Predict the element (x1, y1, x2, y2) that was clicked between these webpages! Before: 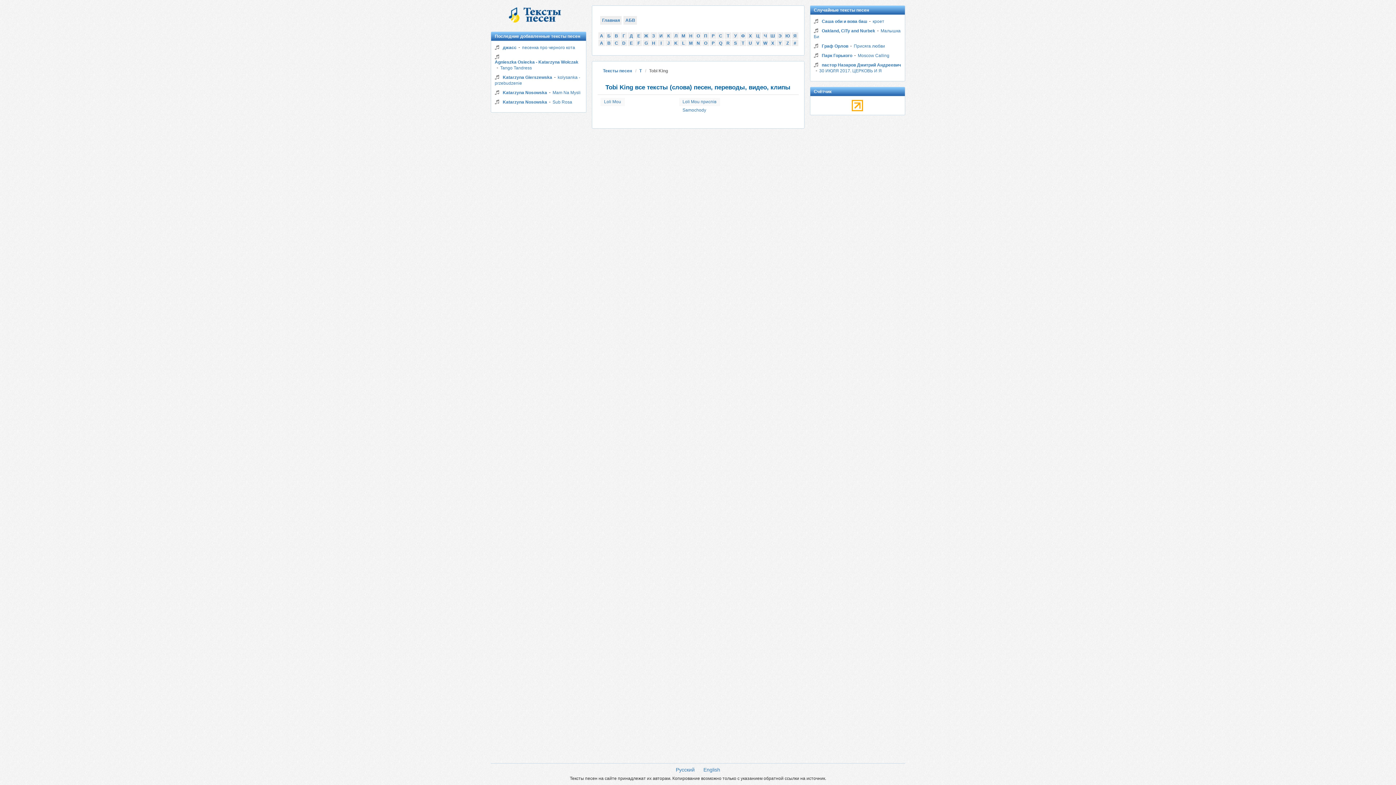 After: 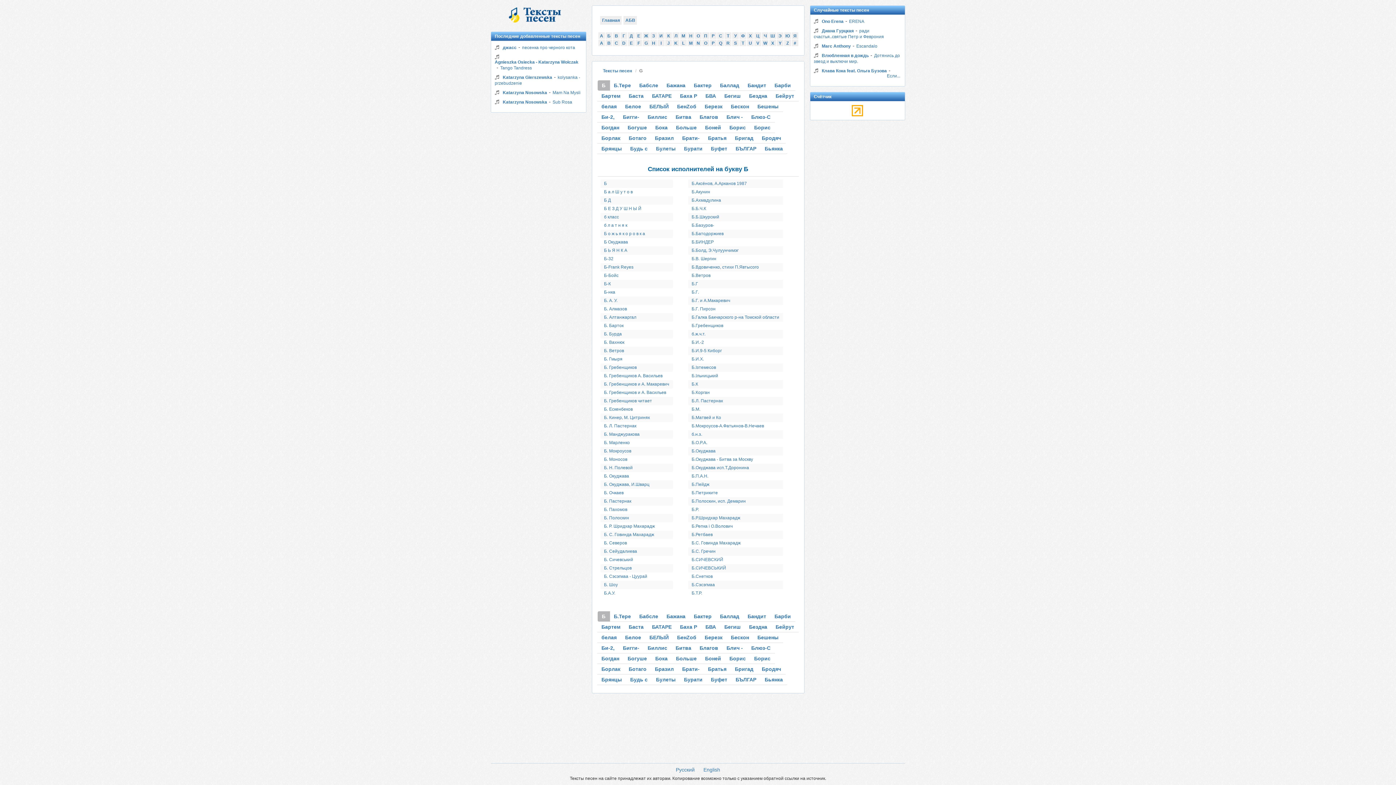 Action: bbox: (605, 32, 612, 40) label: Б